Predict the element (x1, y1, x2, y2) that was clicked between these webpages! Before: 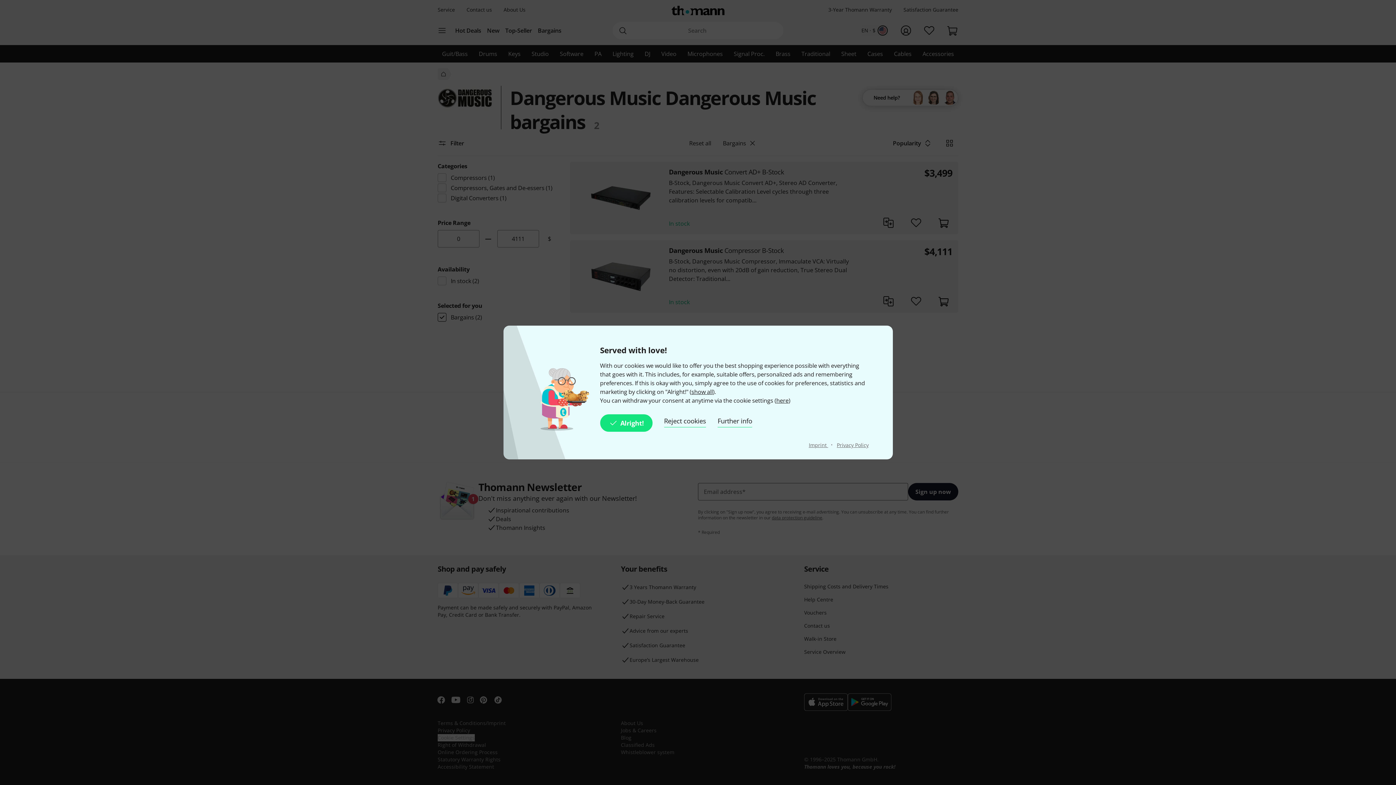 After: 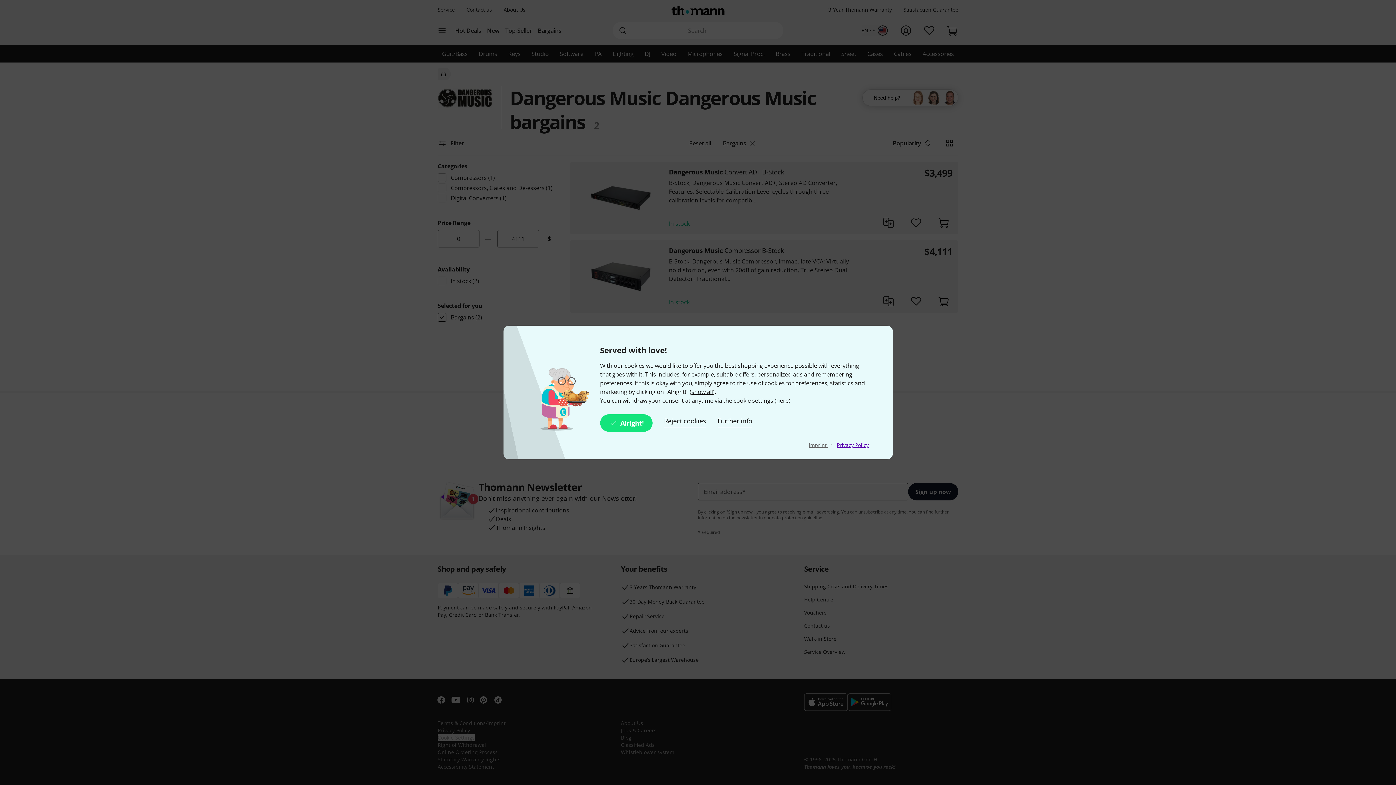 Action: label: Privacy Policy bbox: (837, 441, 868, 448)